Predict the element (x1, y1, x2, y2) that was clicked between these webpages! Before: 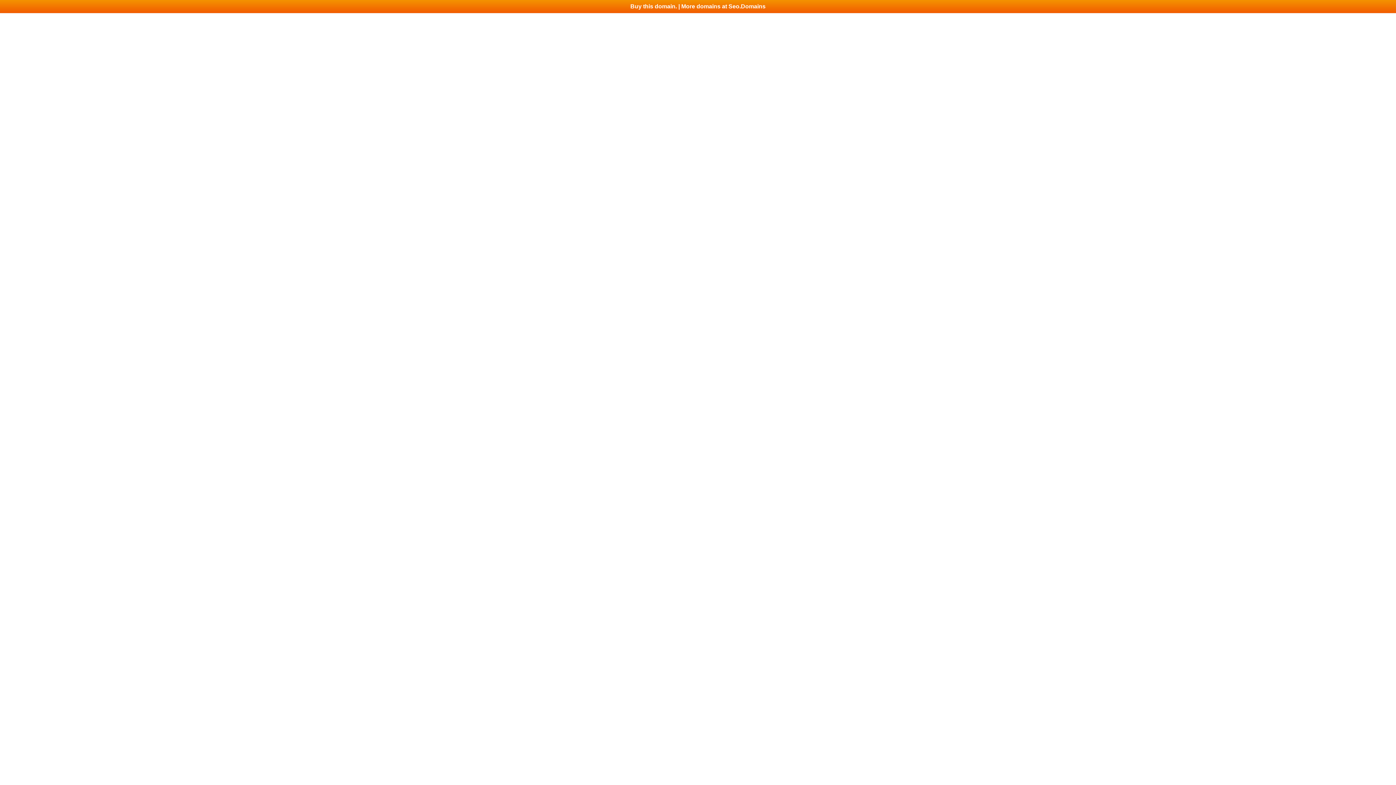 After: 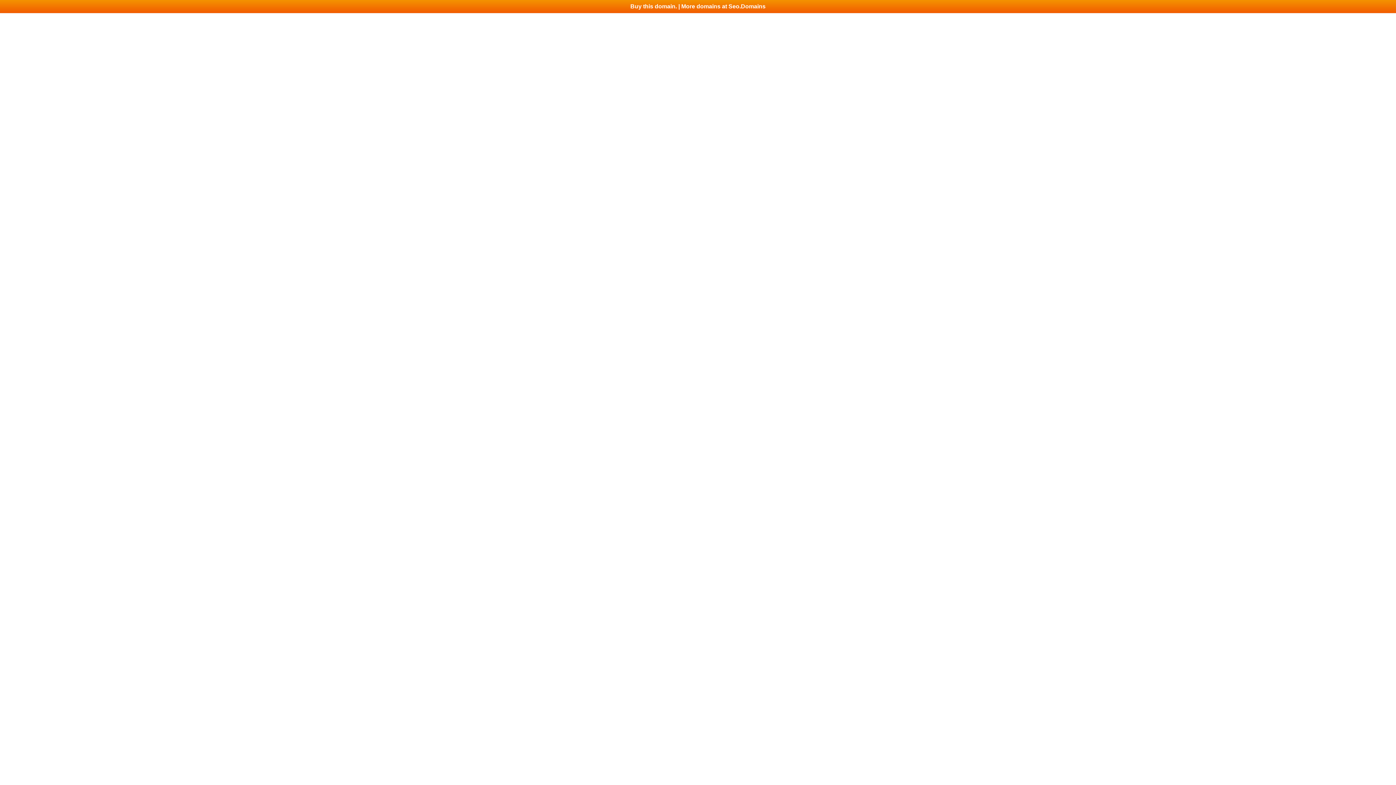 Action: bbox: (0, 0, 1396, 13) label: Buy this domain. | More domains at Seo.Domains